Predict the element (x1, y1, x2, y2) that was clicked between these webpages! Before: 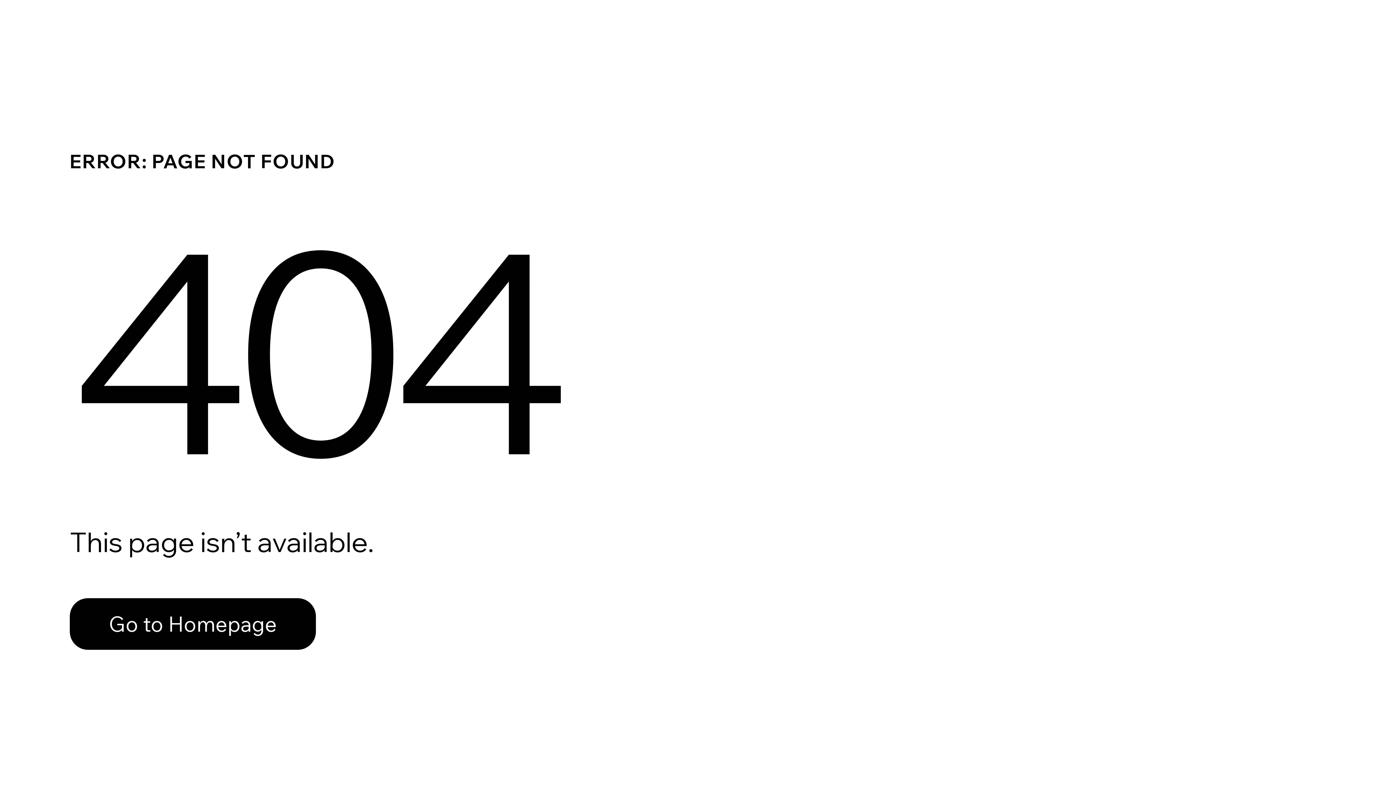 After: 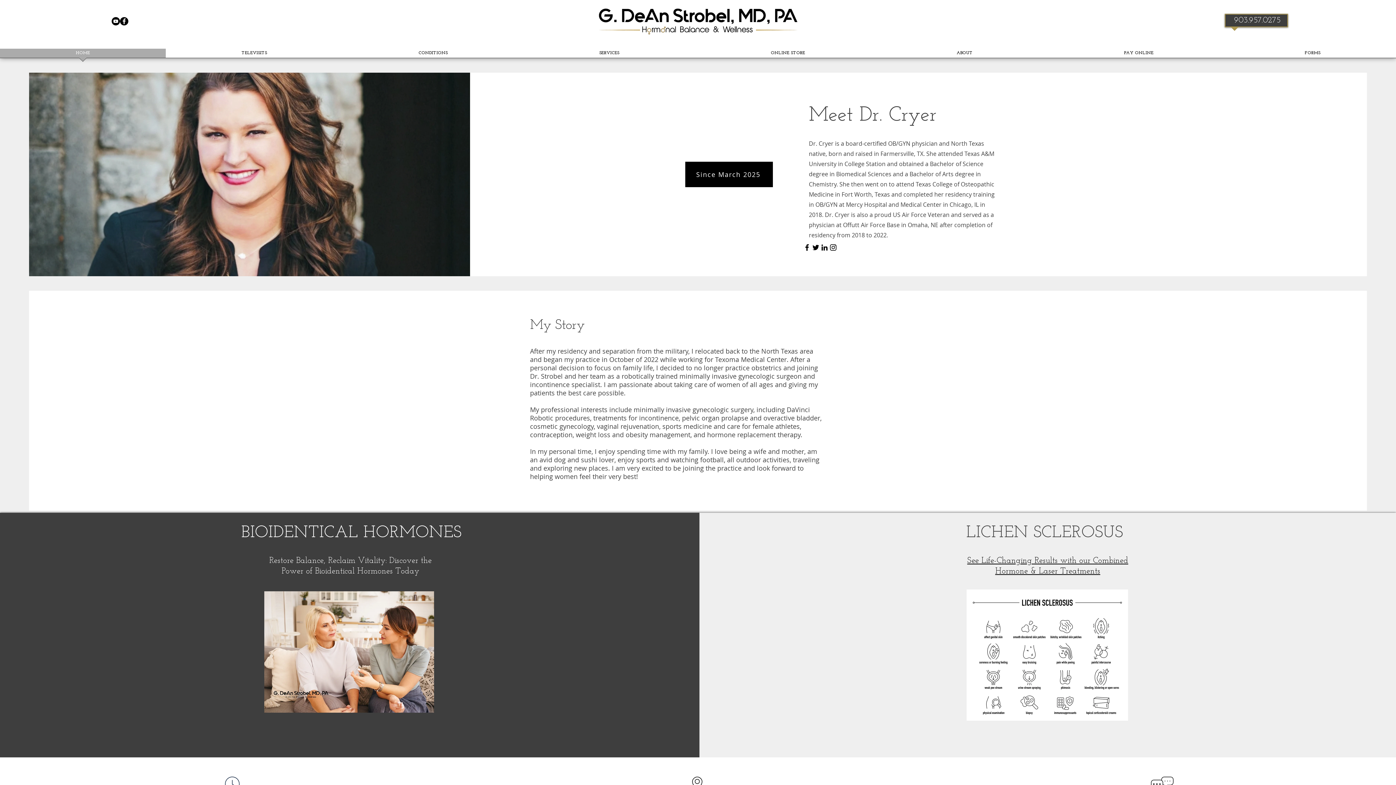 Action: bbox: (69, 582, 768, 659) label: Go to Homepage